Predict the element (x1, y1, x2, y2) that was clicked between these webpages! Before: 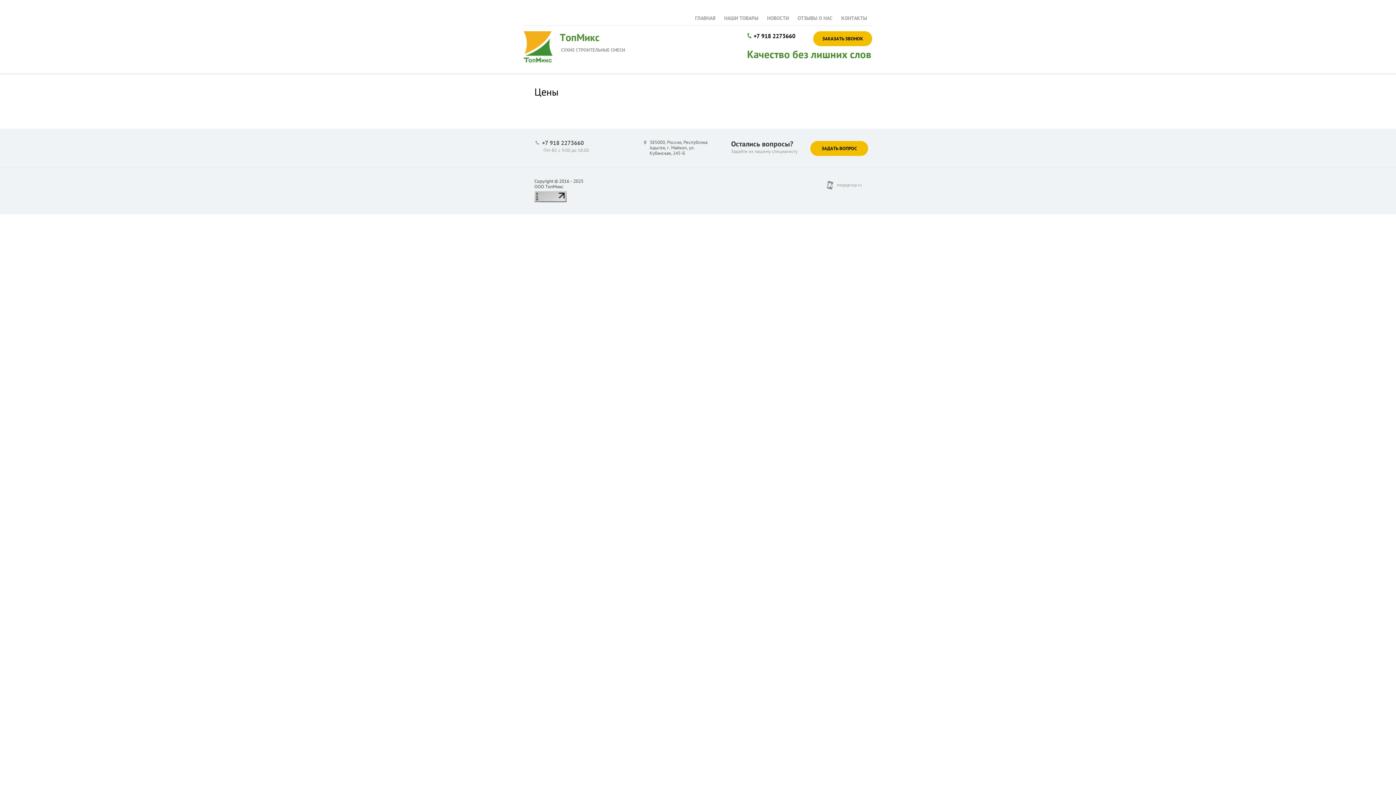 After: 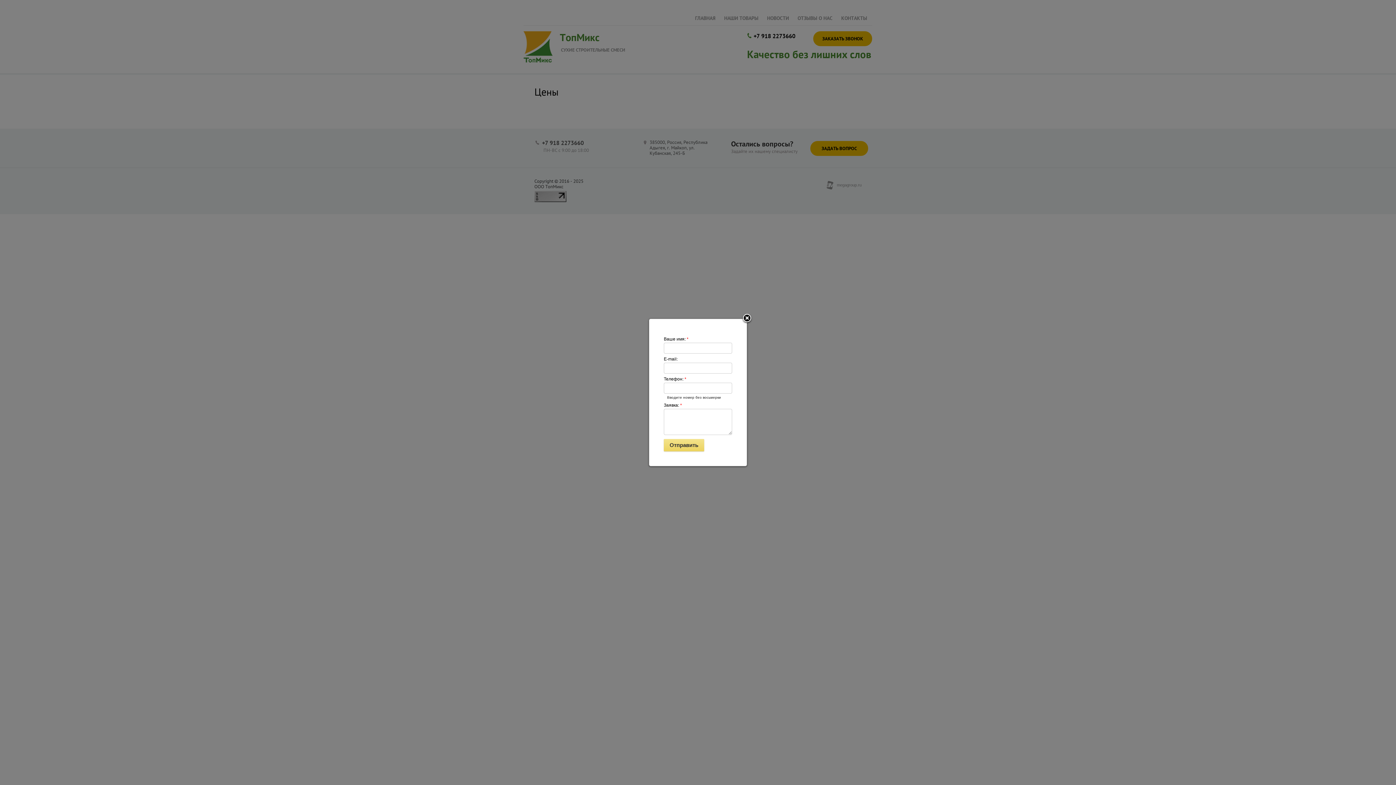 Action: label: ЗАКАЗАТЬ ЗВОНОК bbox: (813, 31, 872, 46)